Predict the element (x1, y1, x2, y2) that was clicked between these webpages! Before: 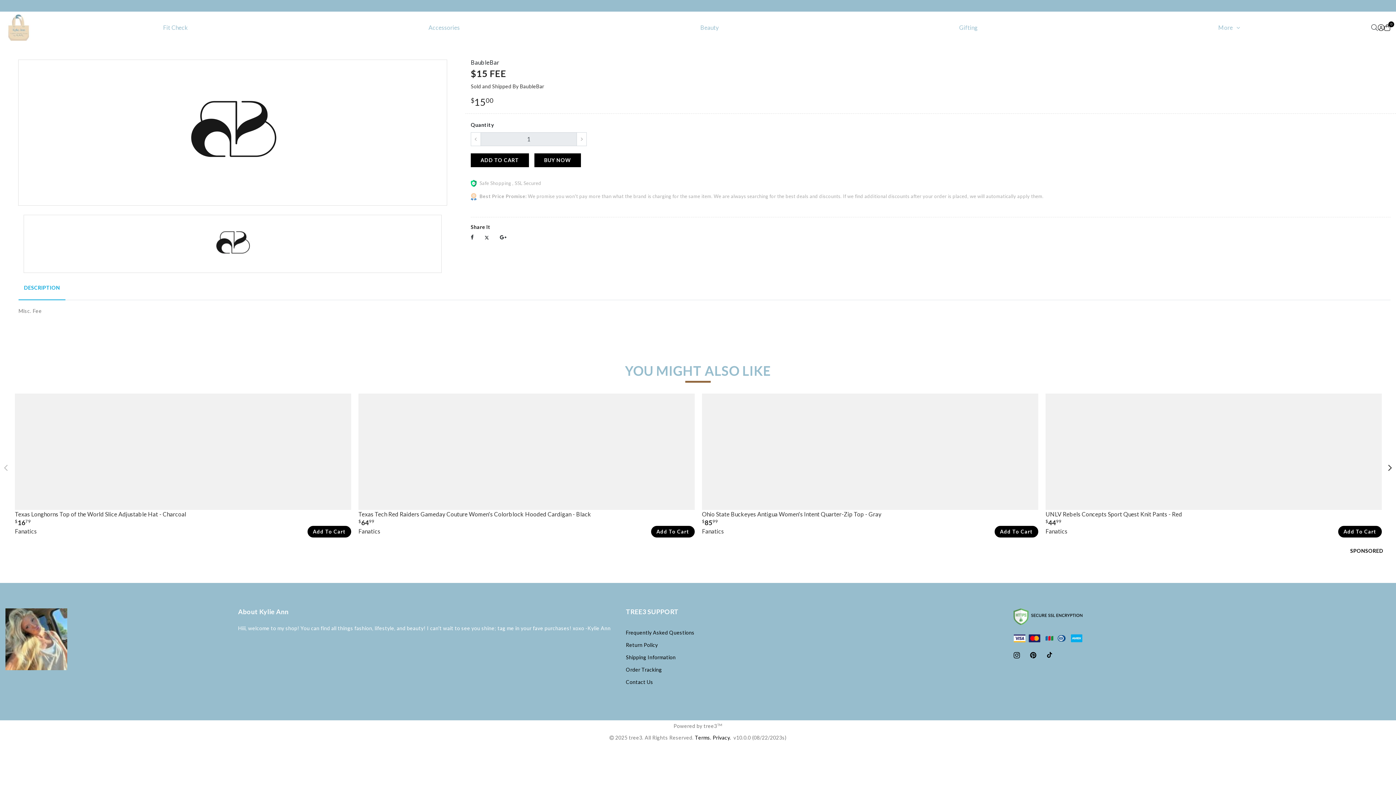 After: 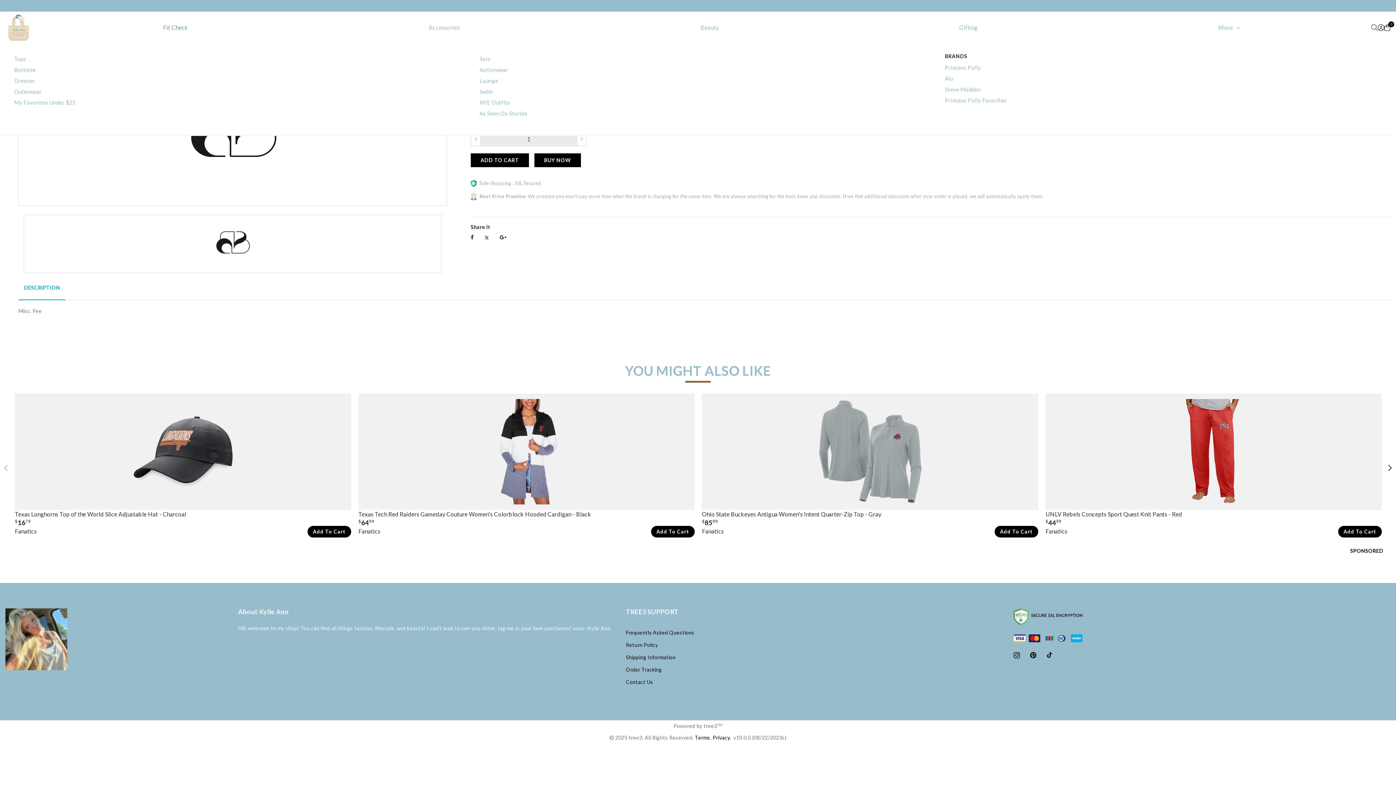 Action: bbox: (42, 20, 308, 34) label: Fit Check